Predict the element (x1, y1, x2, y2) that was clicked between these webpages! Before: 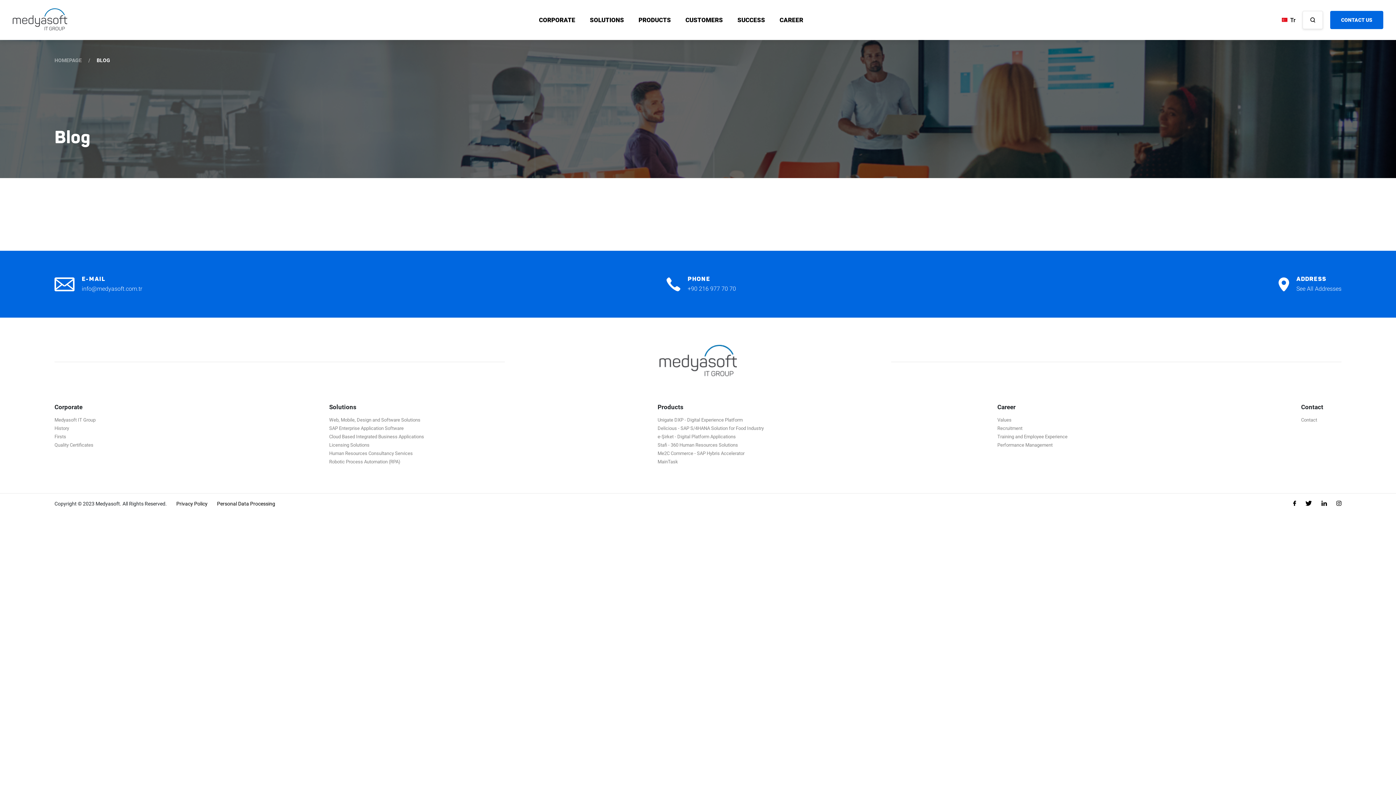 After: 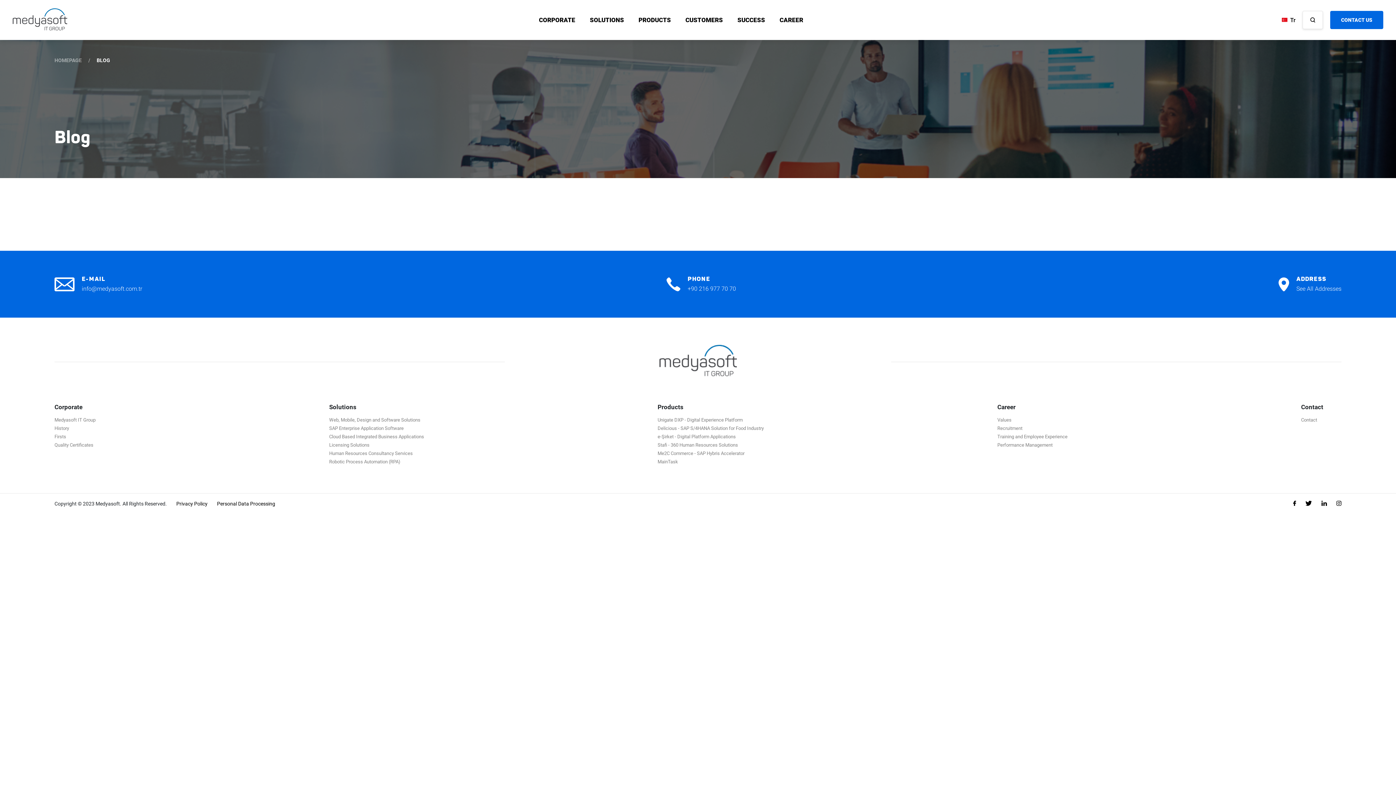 Action: bbox: (49, 501, 171, 506) label: Copyright © 2023 Medyasoft. All Rights Reserved.